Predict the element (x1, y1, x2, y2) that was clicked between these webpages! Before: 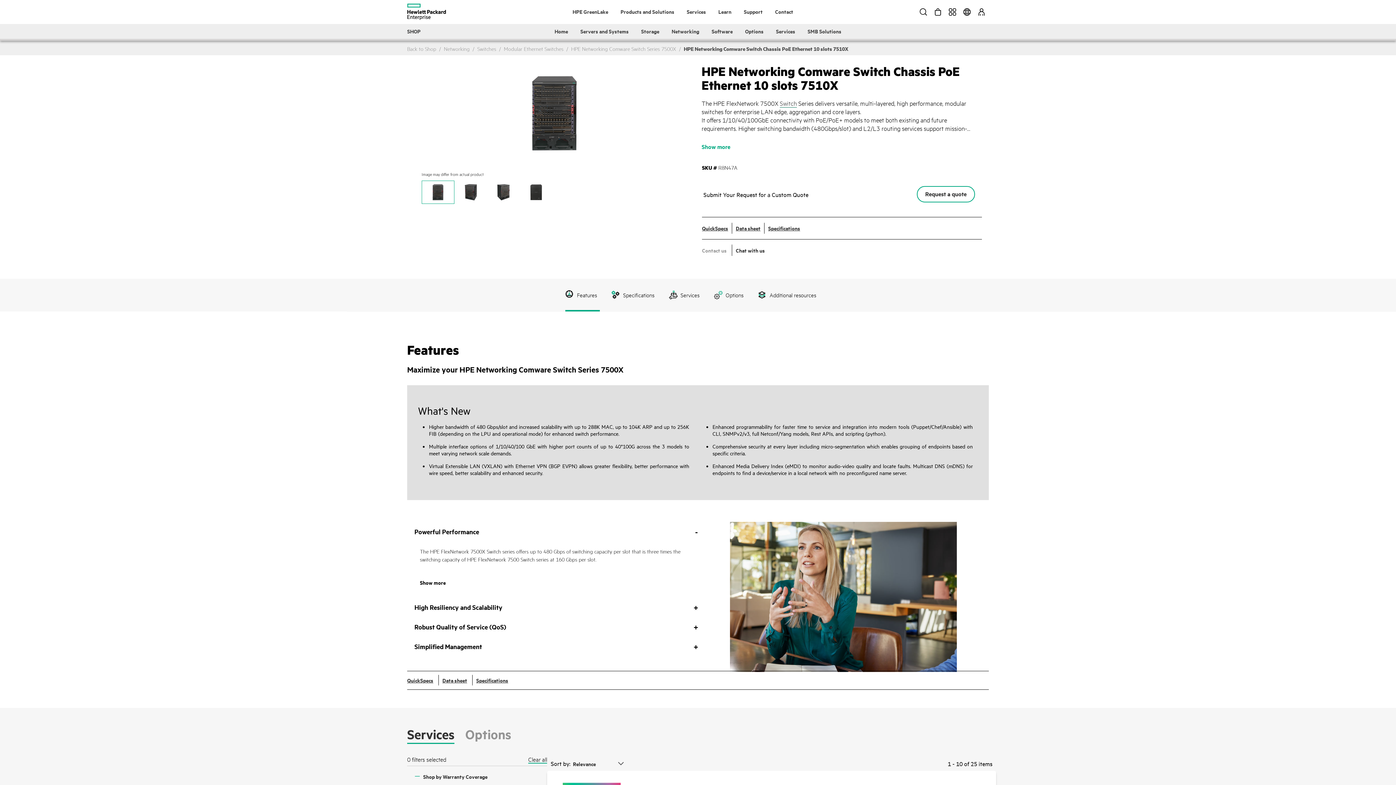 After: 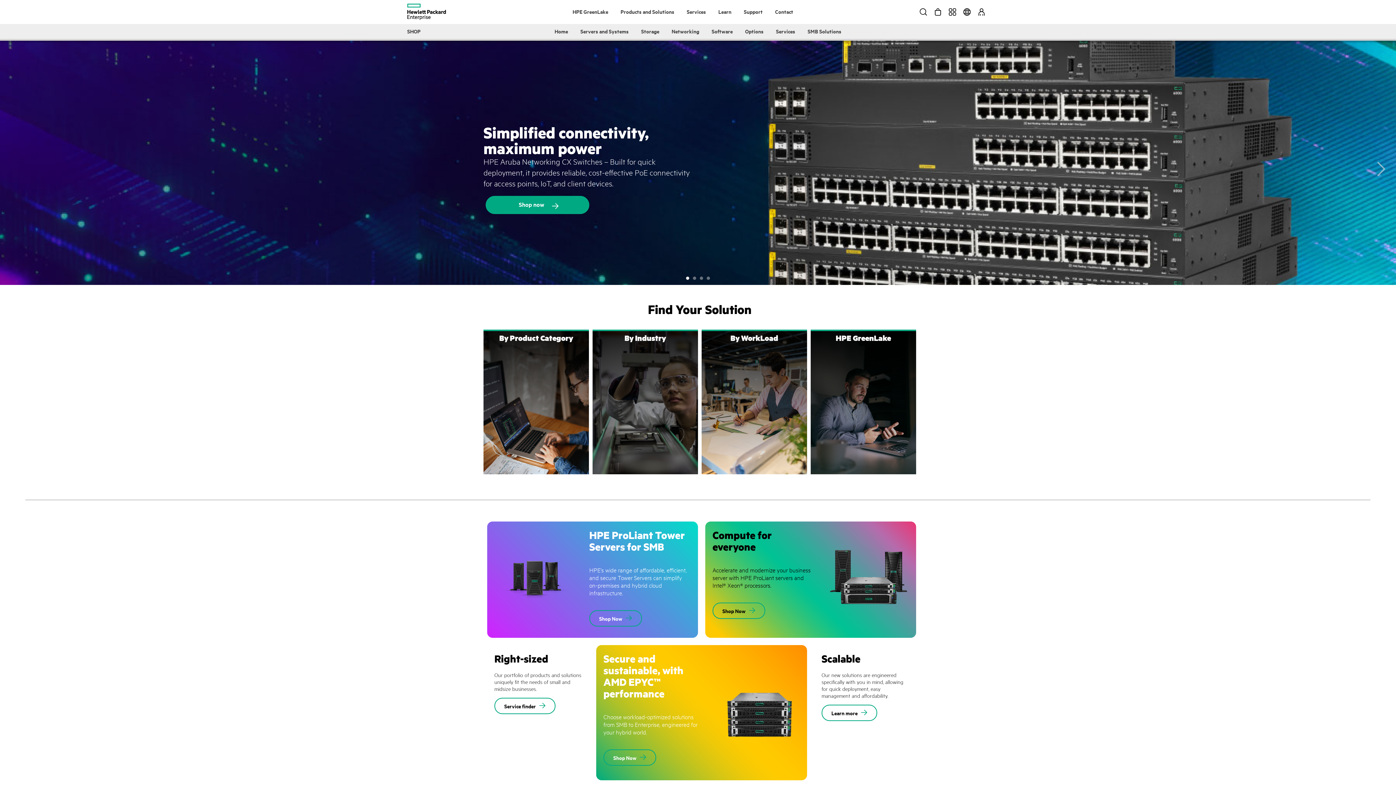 Action: bbox: (554, 24, 568, 38) label: Home